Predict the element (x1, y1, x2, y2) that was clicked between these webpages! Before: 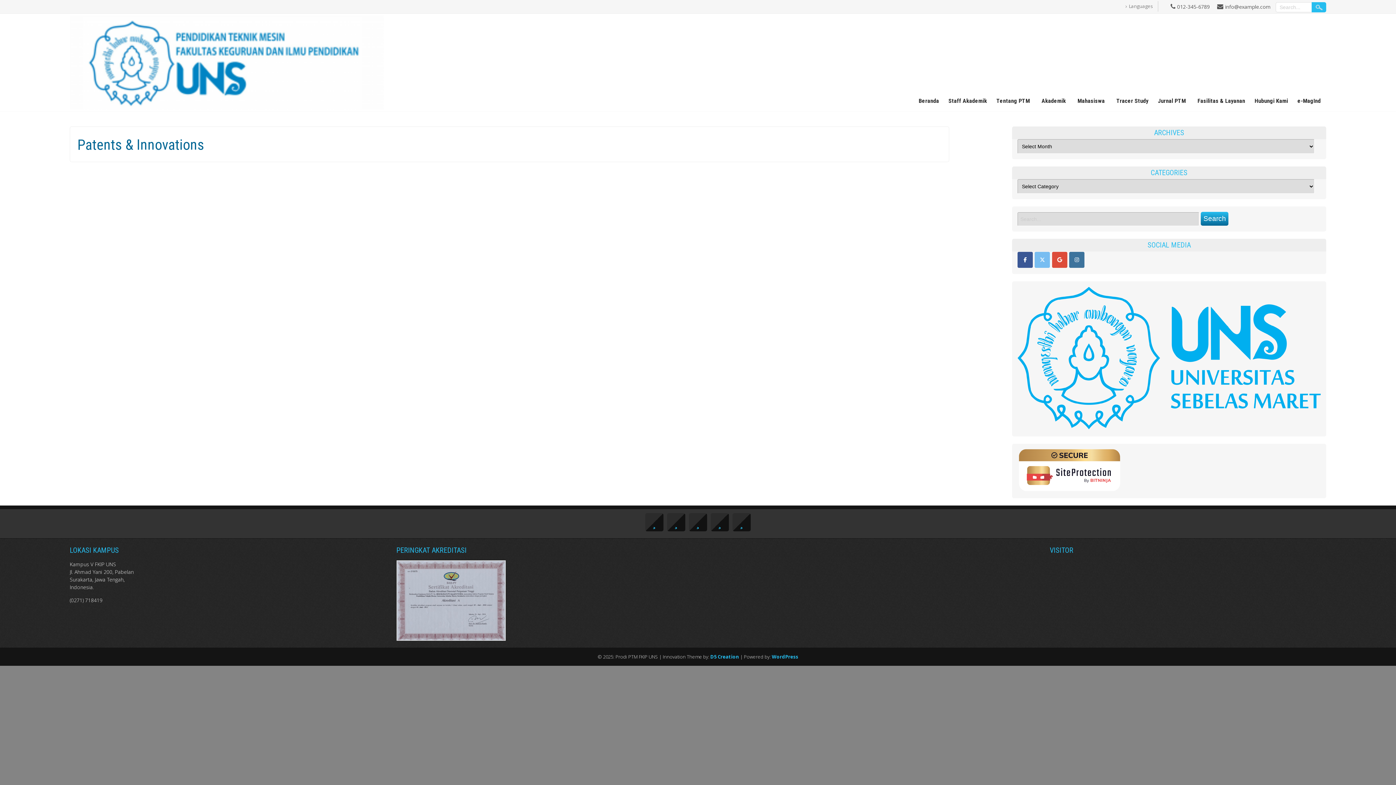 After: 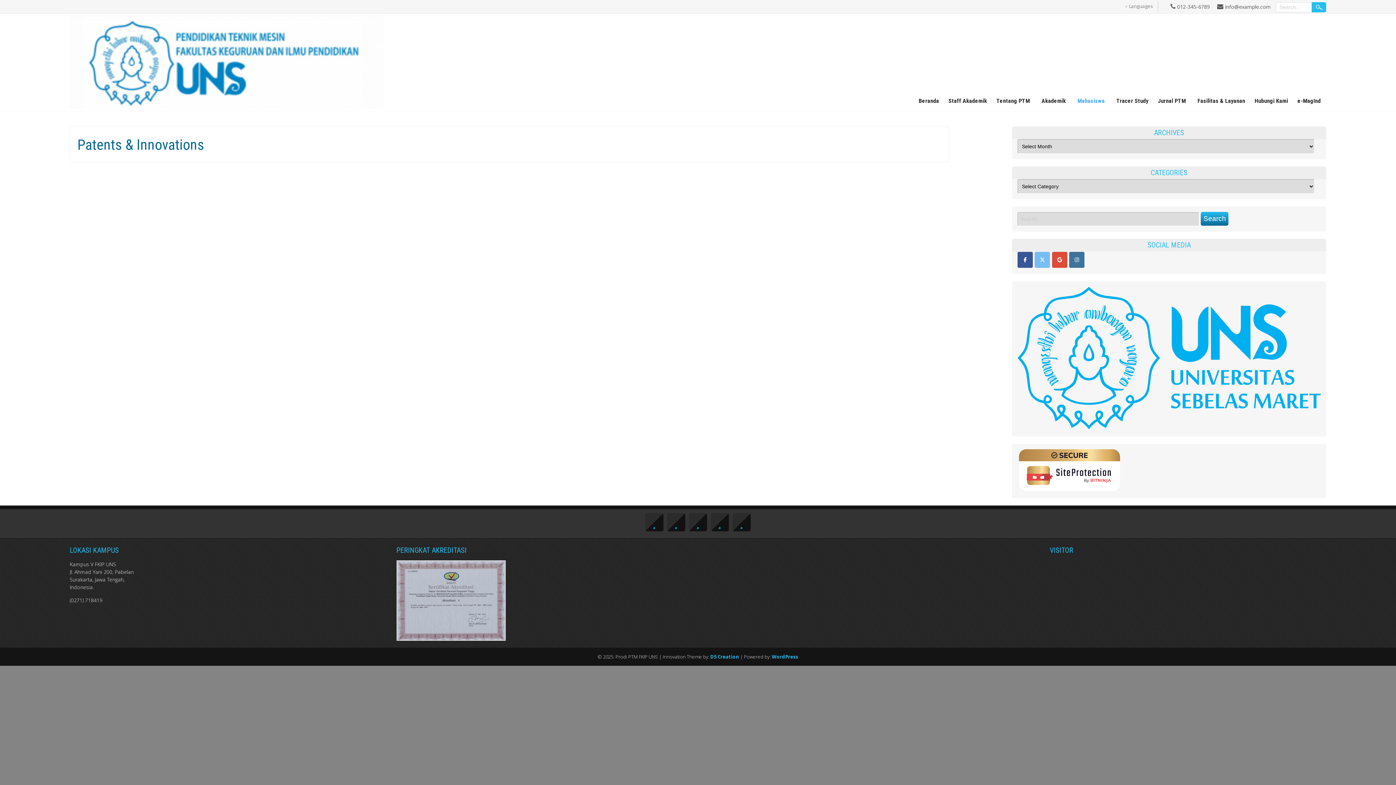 Action: label: Mahasiswa bbox: (1074, 90, 1110, 112)